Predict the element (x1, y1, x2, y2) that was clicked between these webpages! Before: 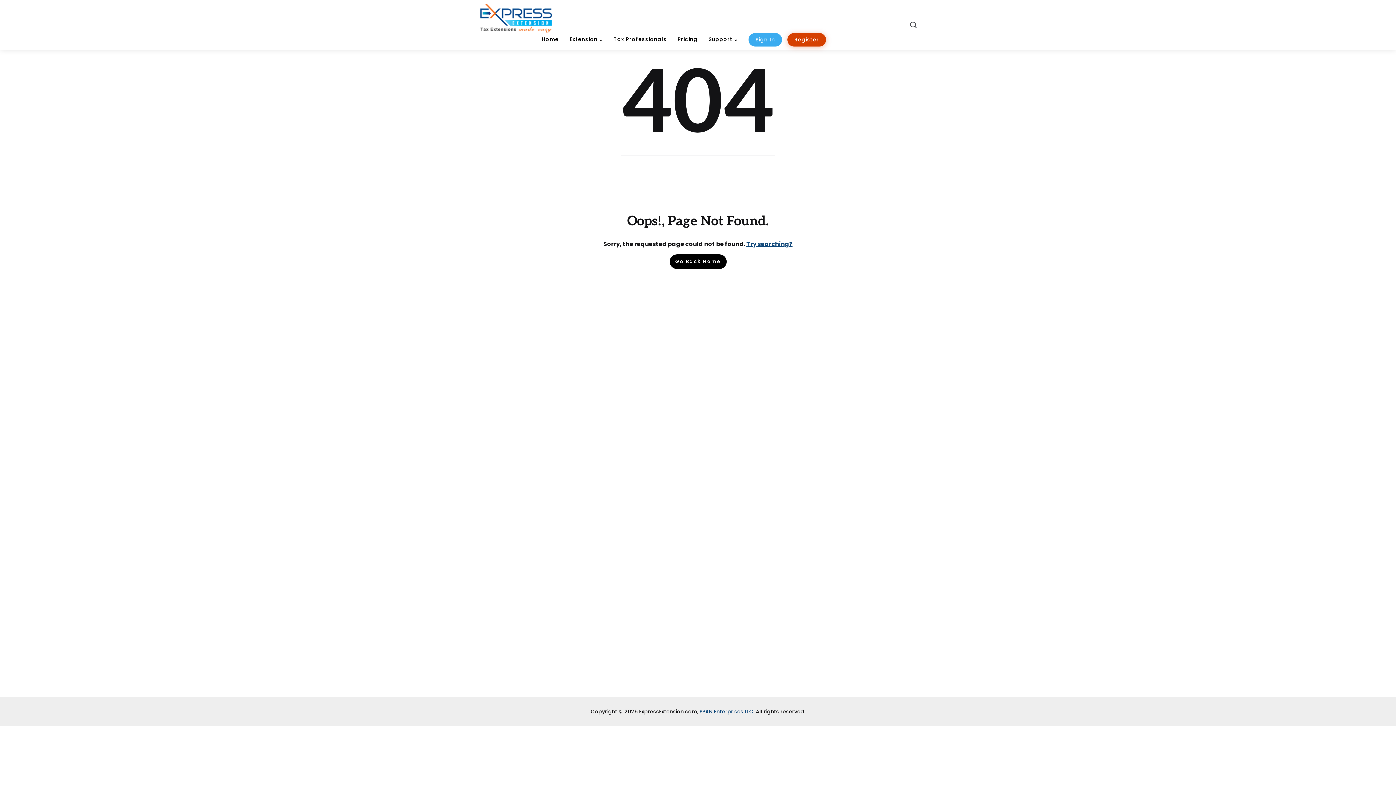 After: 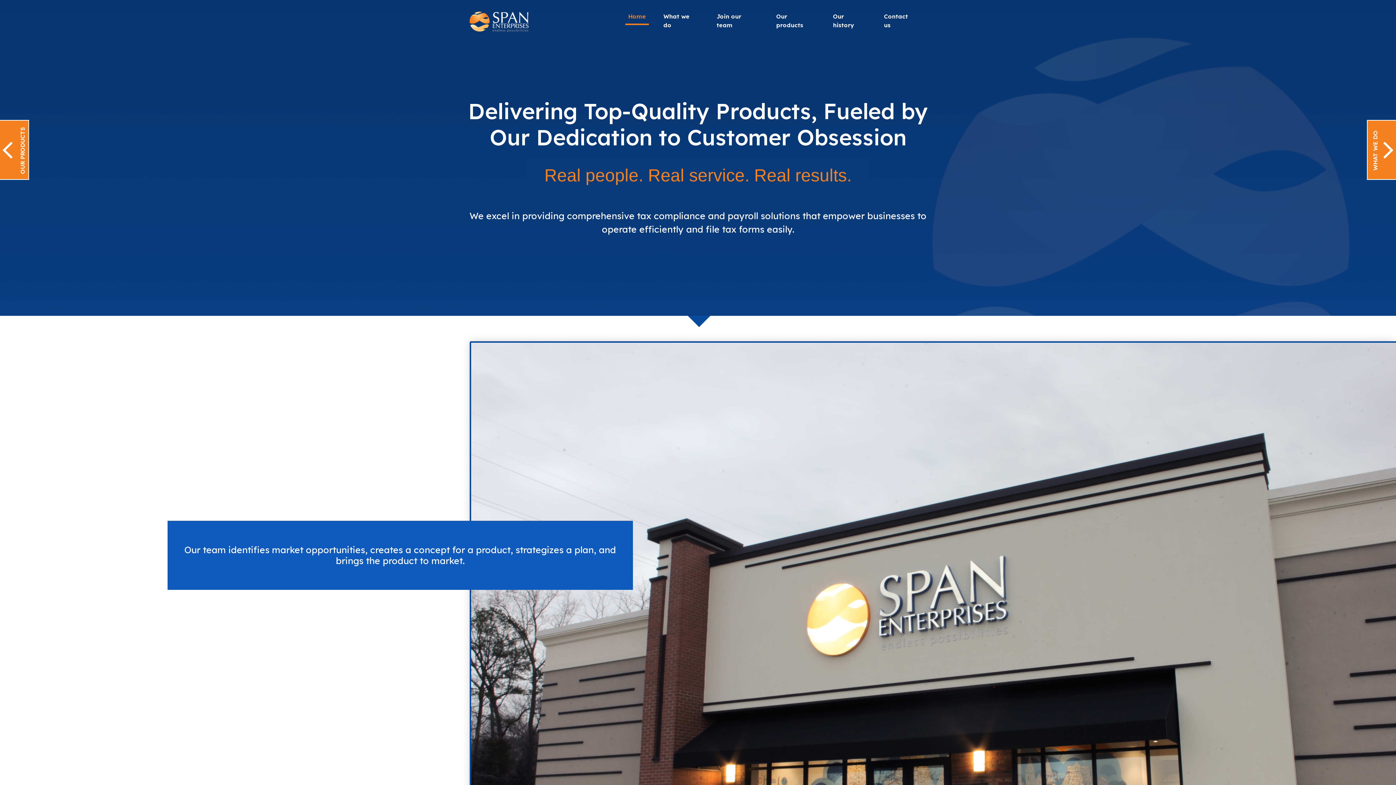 Action: bbox: (699, 708, 753, 715) label: SPAN Enterprises LLC